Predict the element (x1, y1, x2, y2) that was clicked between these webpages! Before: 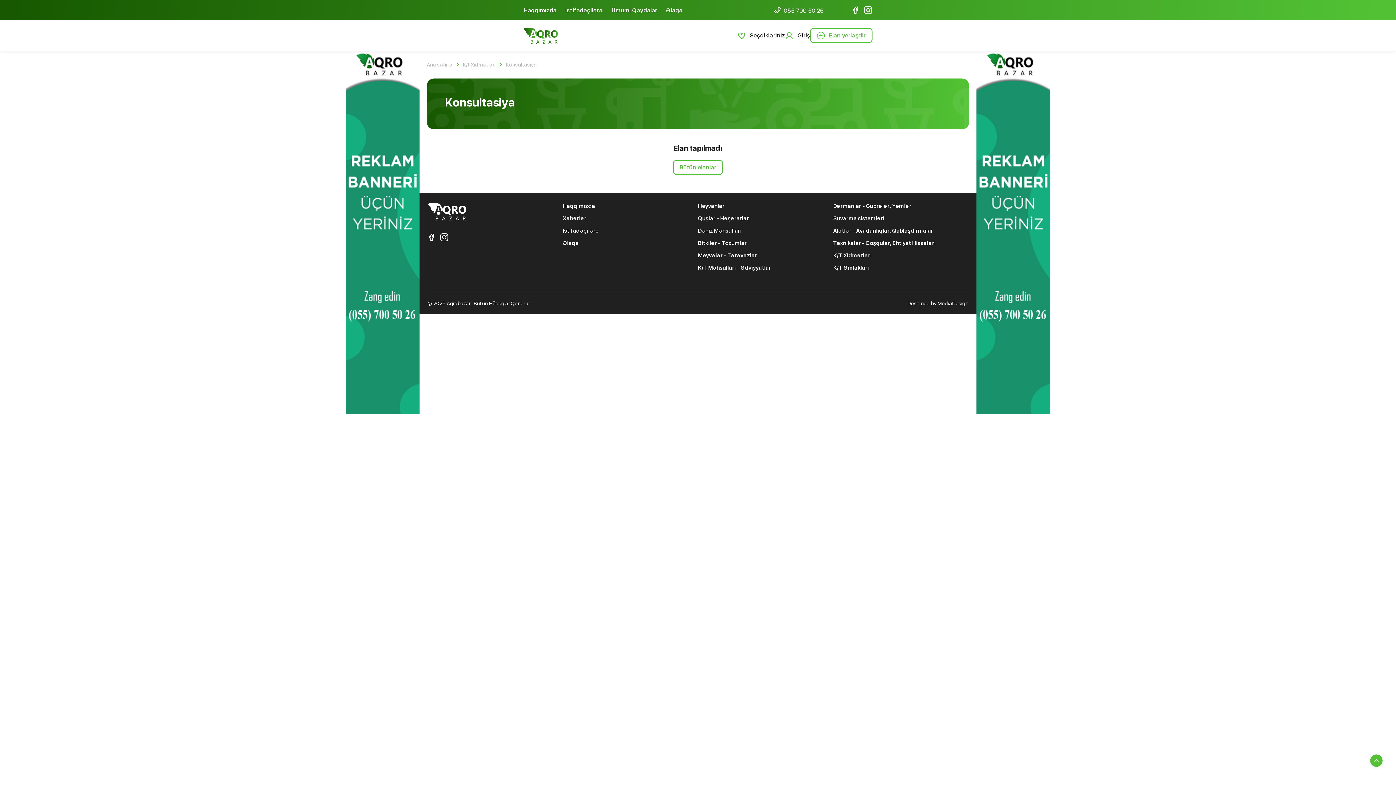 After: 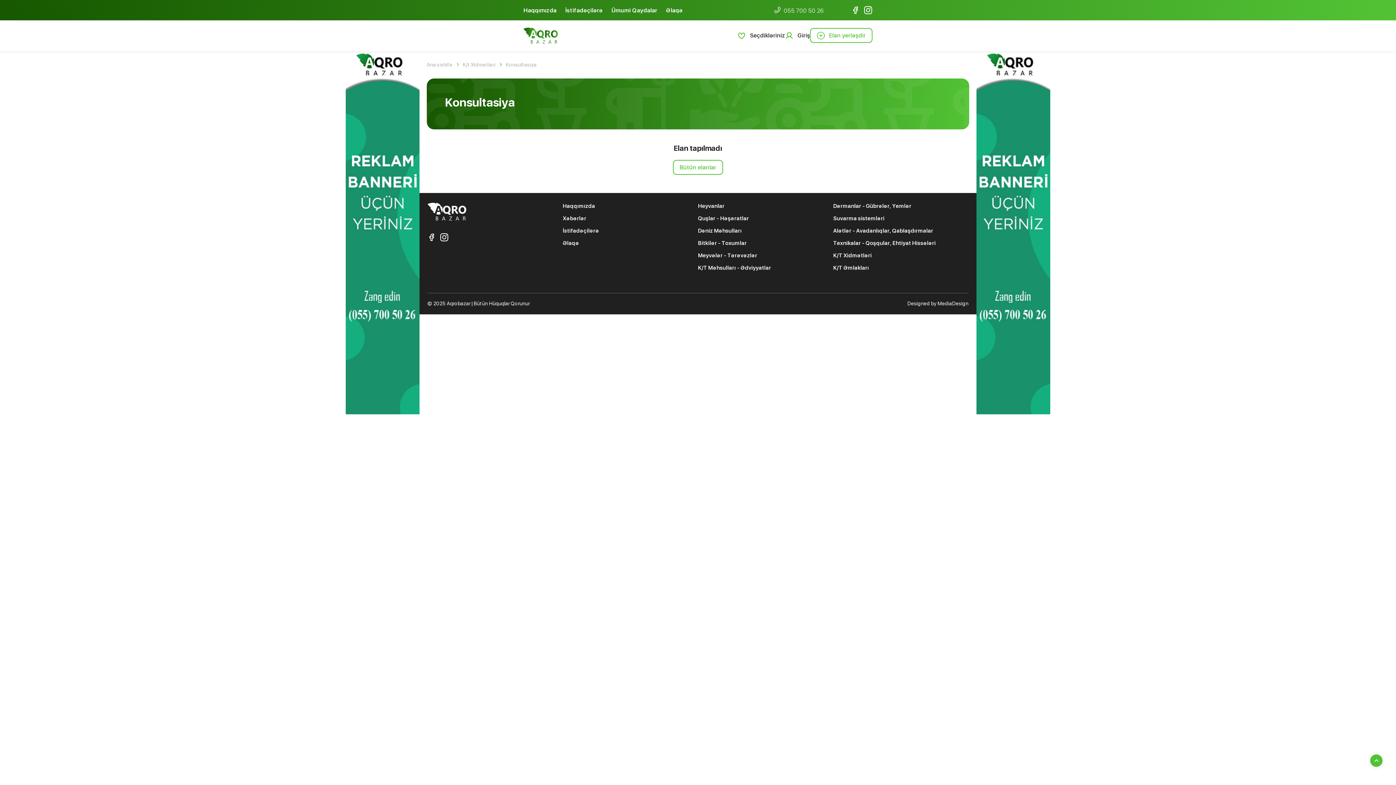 Action: label: 055 700 50 26 bbox: (774, 6, 824, 14)